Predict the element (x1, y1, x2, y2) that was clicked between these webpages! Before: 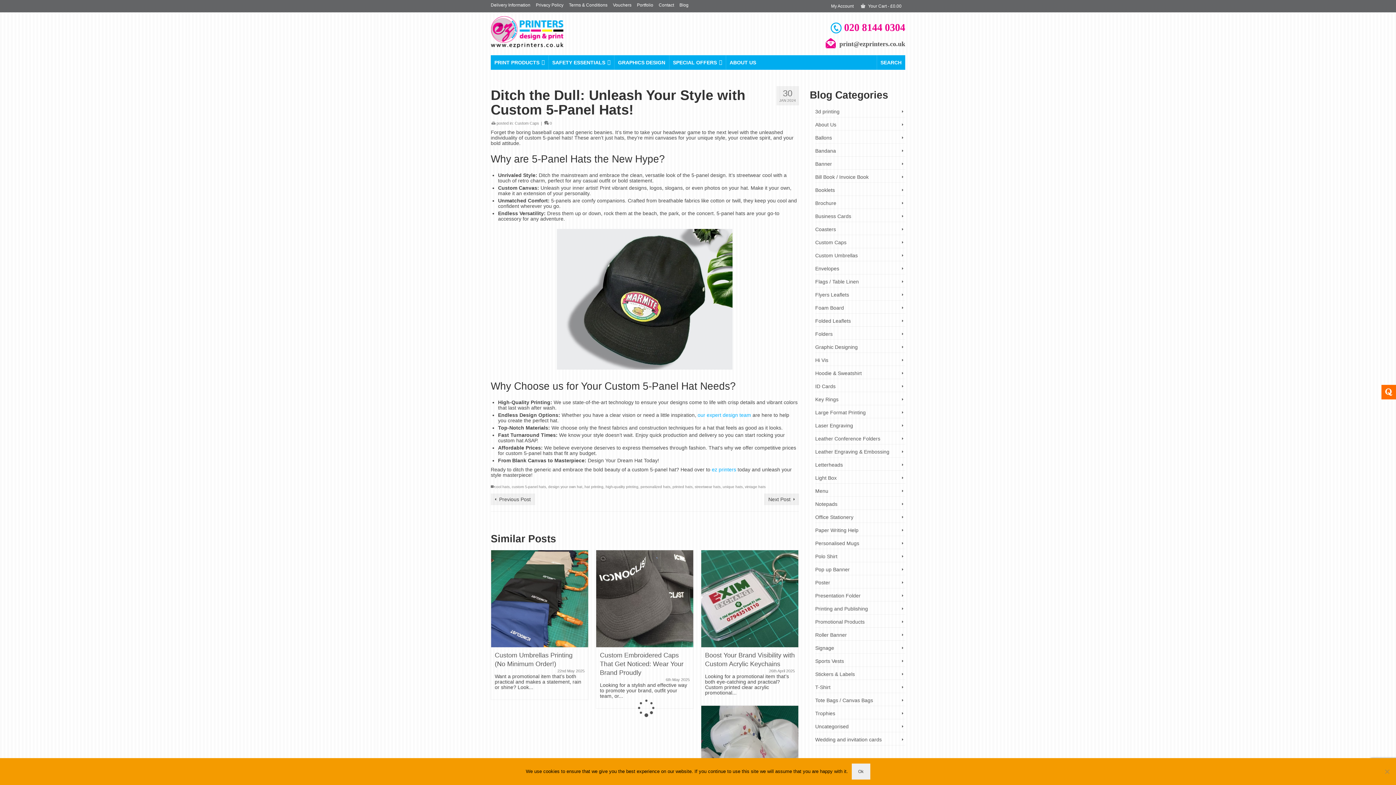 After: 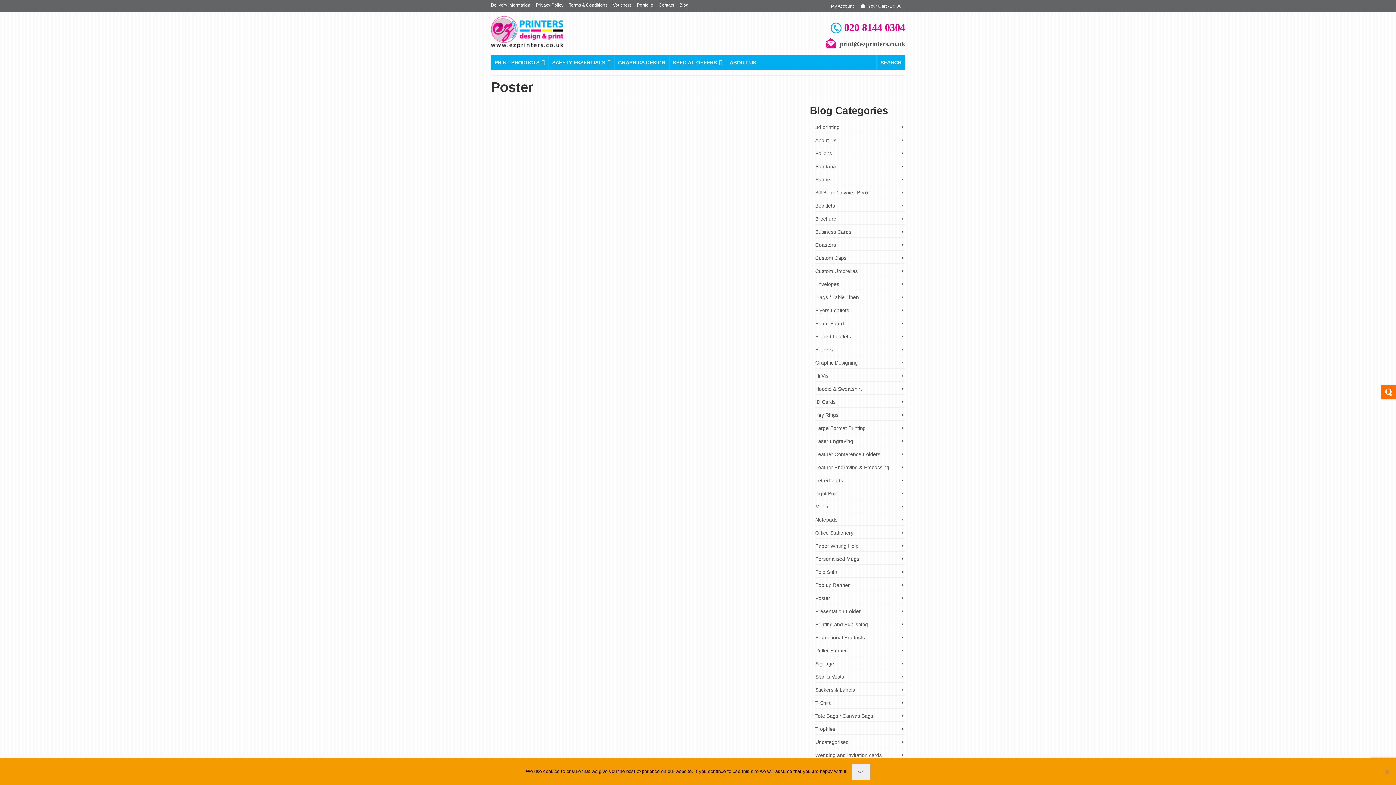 Action: label: Poster bbox: (815, 577, 905, 588)